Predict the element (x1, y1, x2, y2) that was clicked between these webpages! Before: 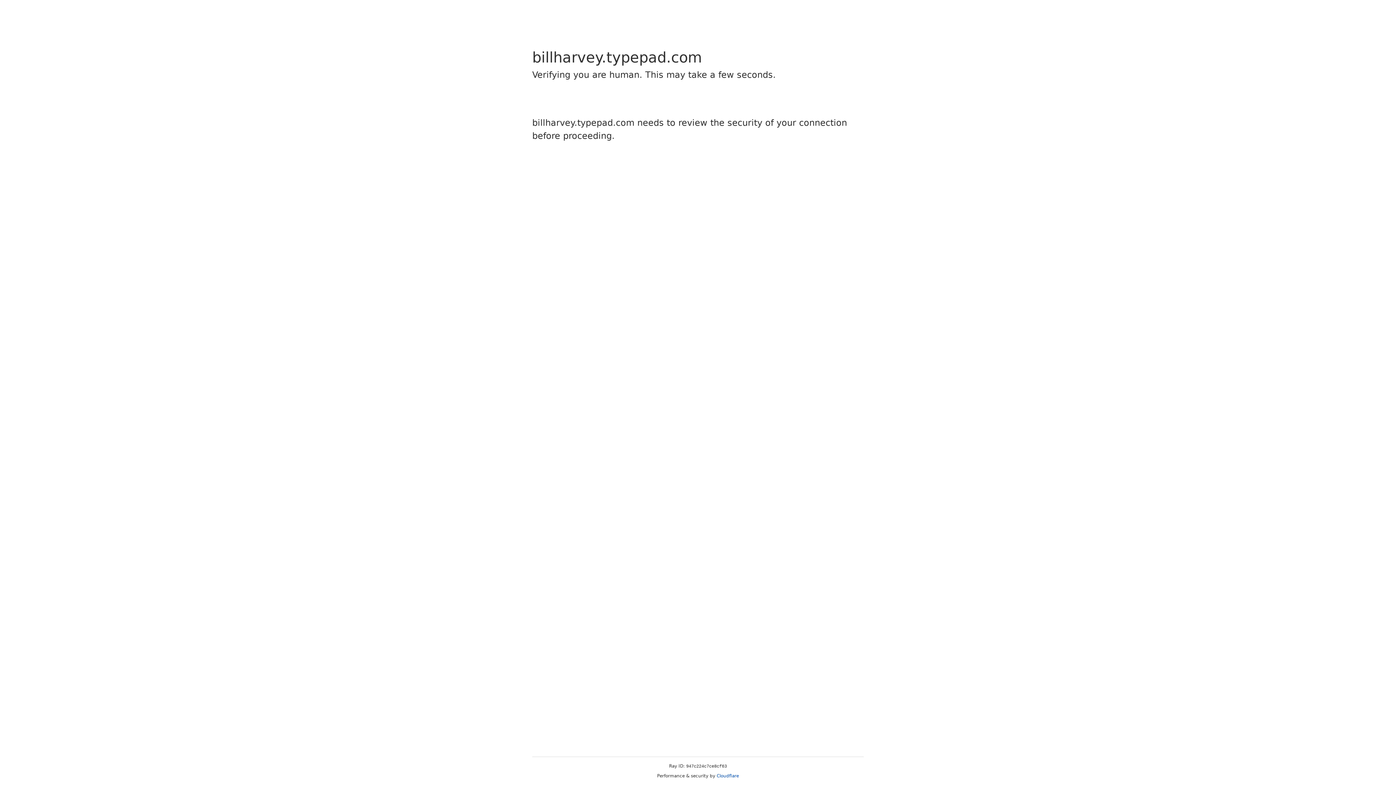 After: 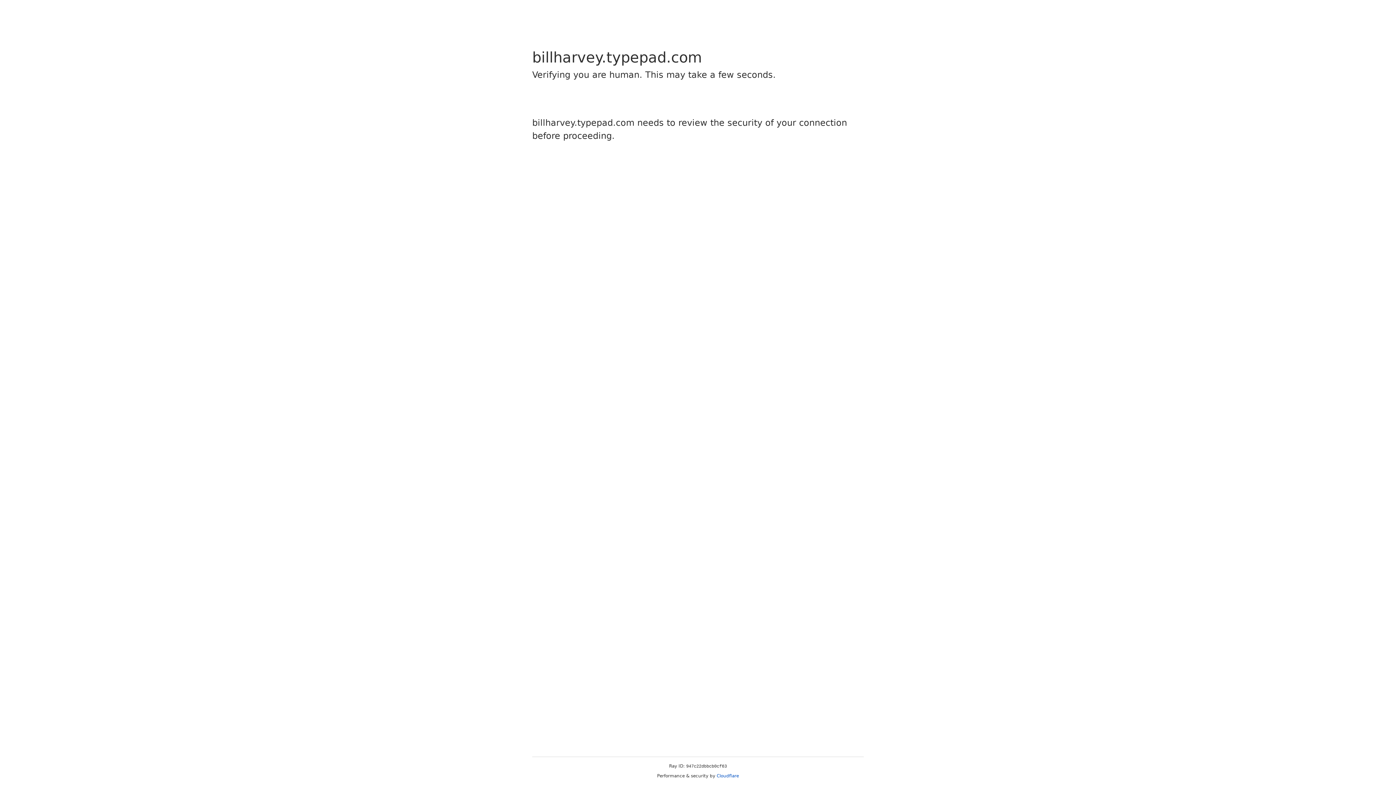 Action: bbox: (716, 773, 739, 778) label: Cloudflare